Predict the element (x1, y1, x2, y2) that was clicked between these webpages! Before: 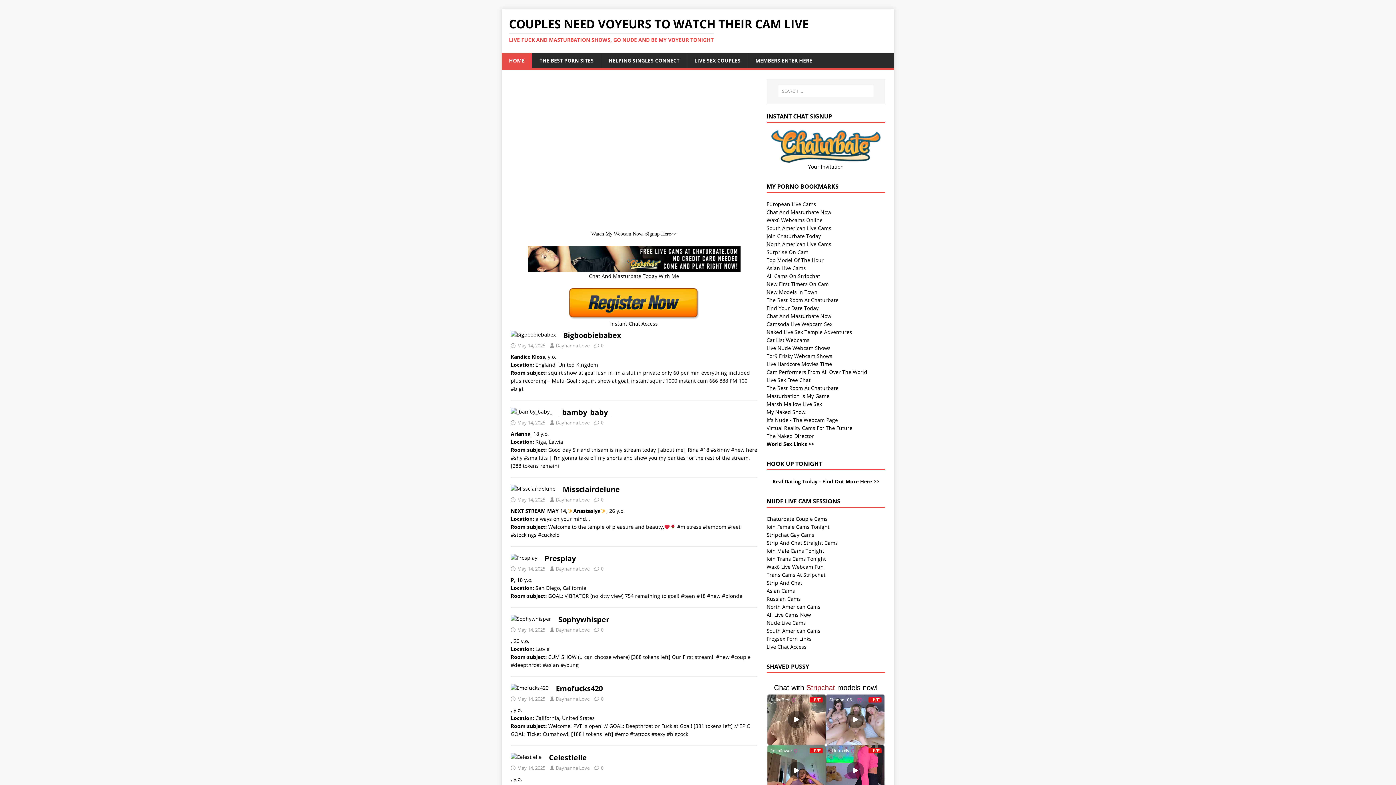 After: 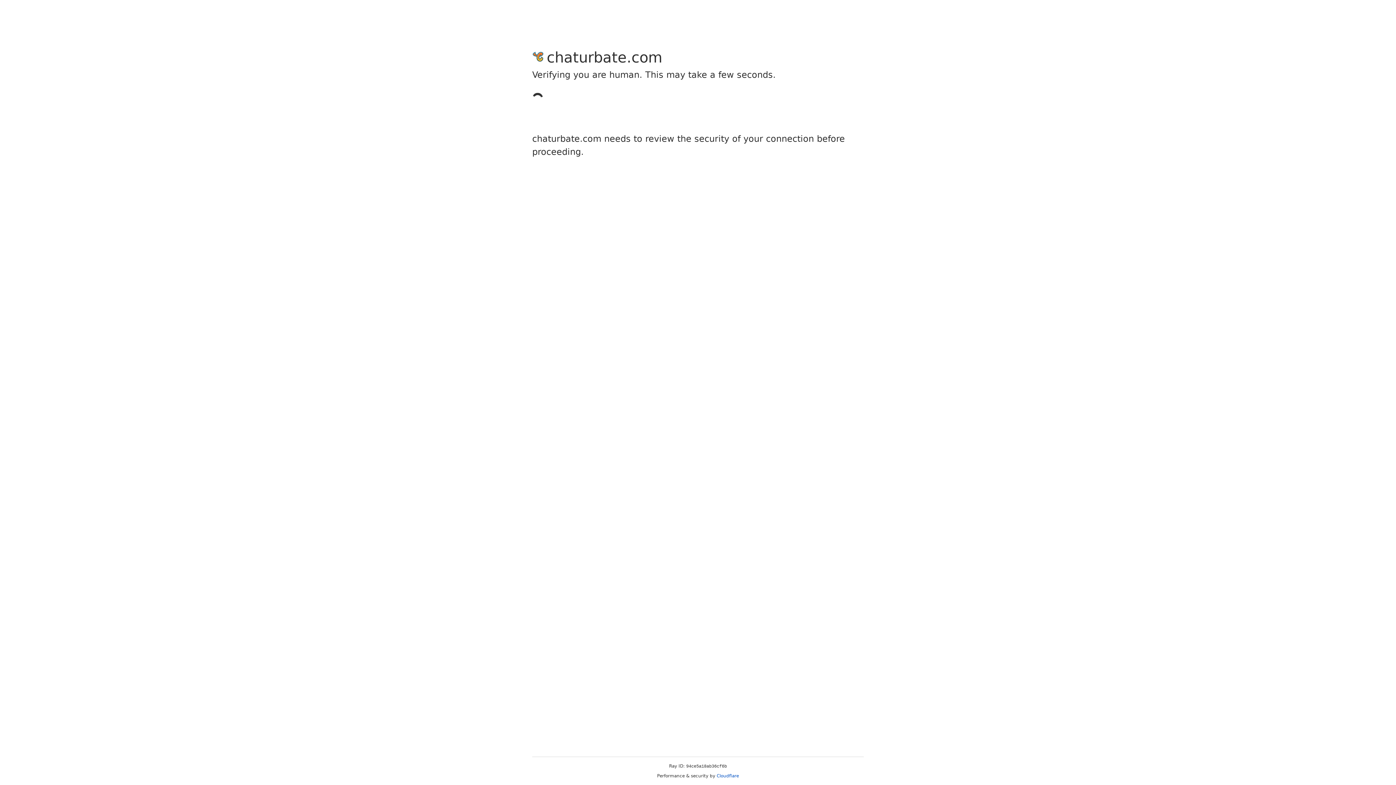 Action: label: Live Chat Access bbox: (766, 643, 806, 650)